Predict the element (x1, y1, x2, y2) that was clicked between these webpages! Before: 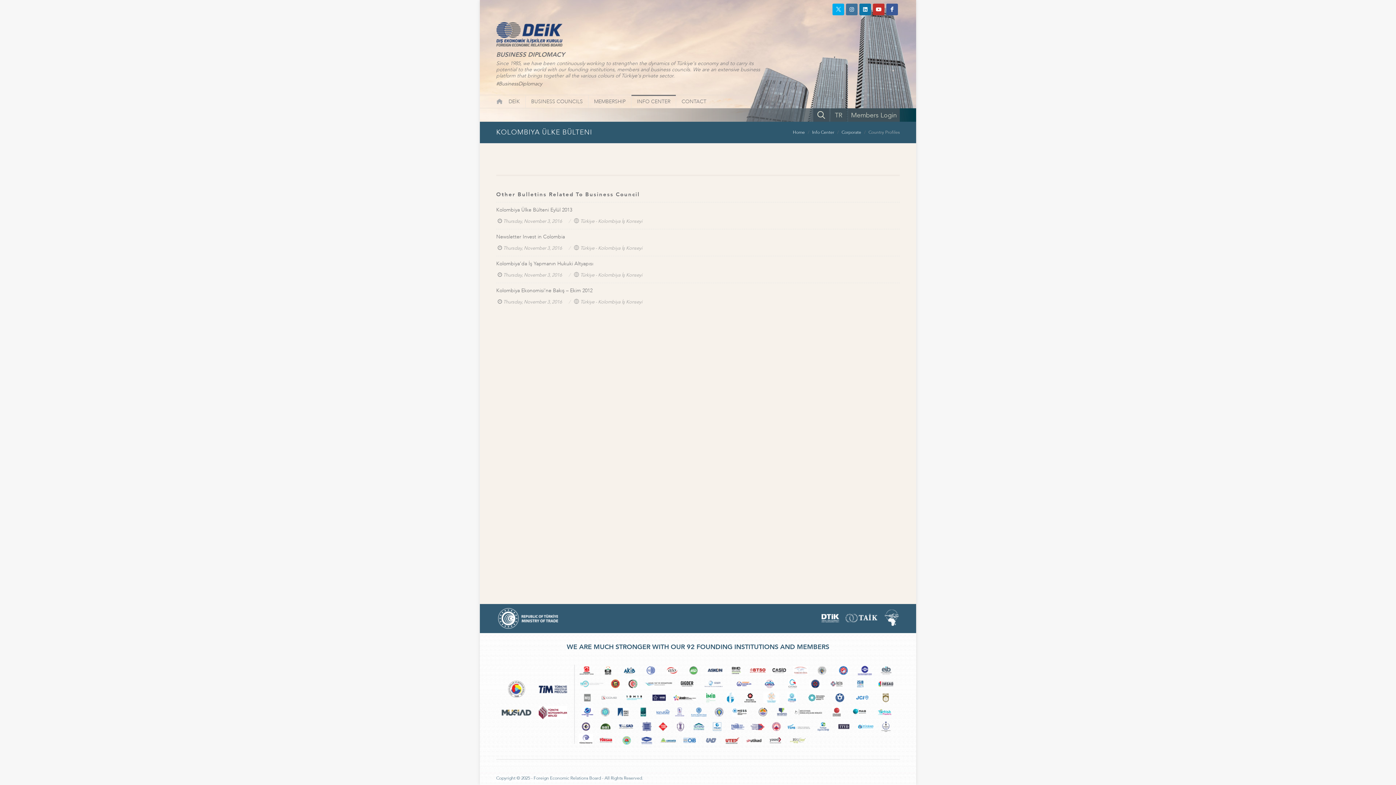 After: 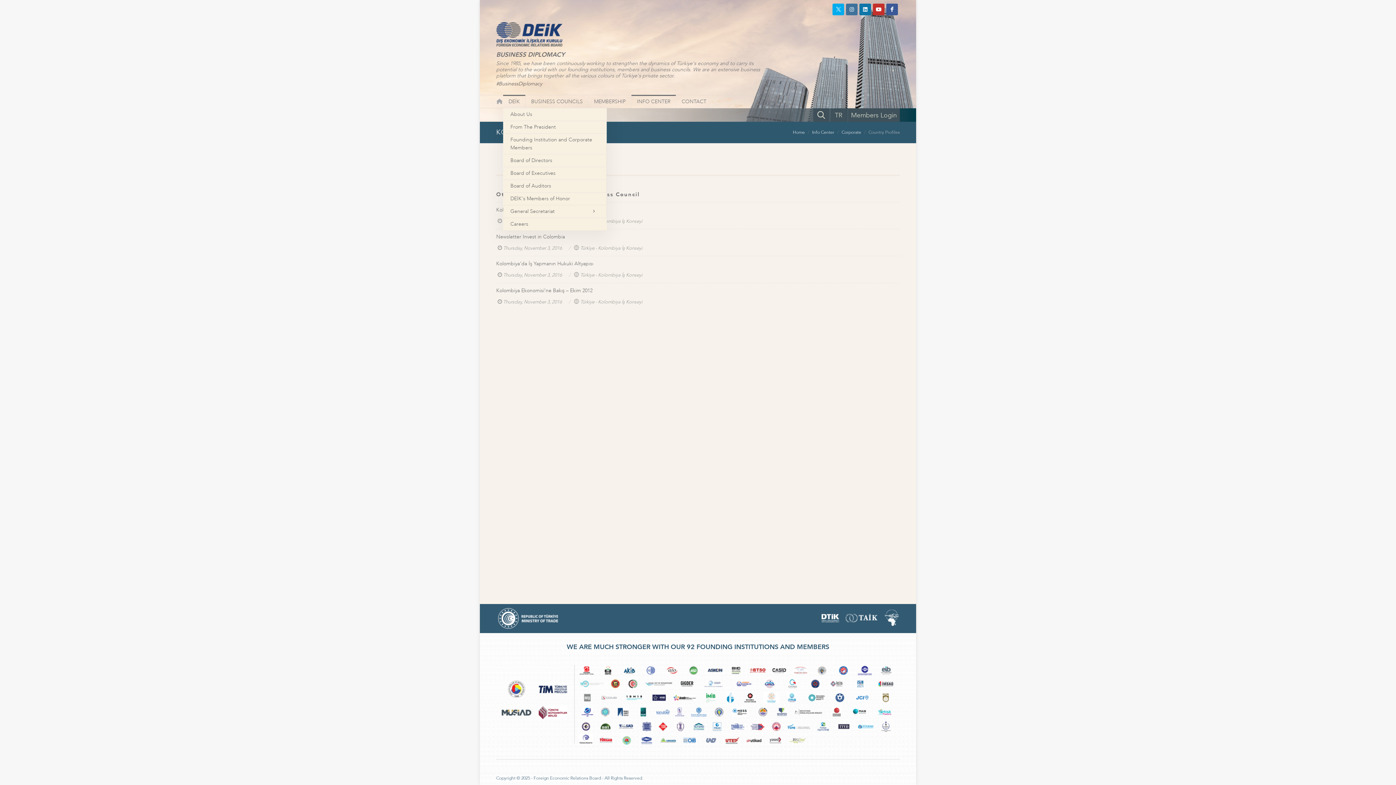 Action: label: DEİK bbox: (503, 95, 525, 108)